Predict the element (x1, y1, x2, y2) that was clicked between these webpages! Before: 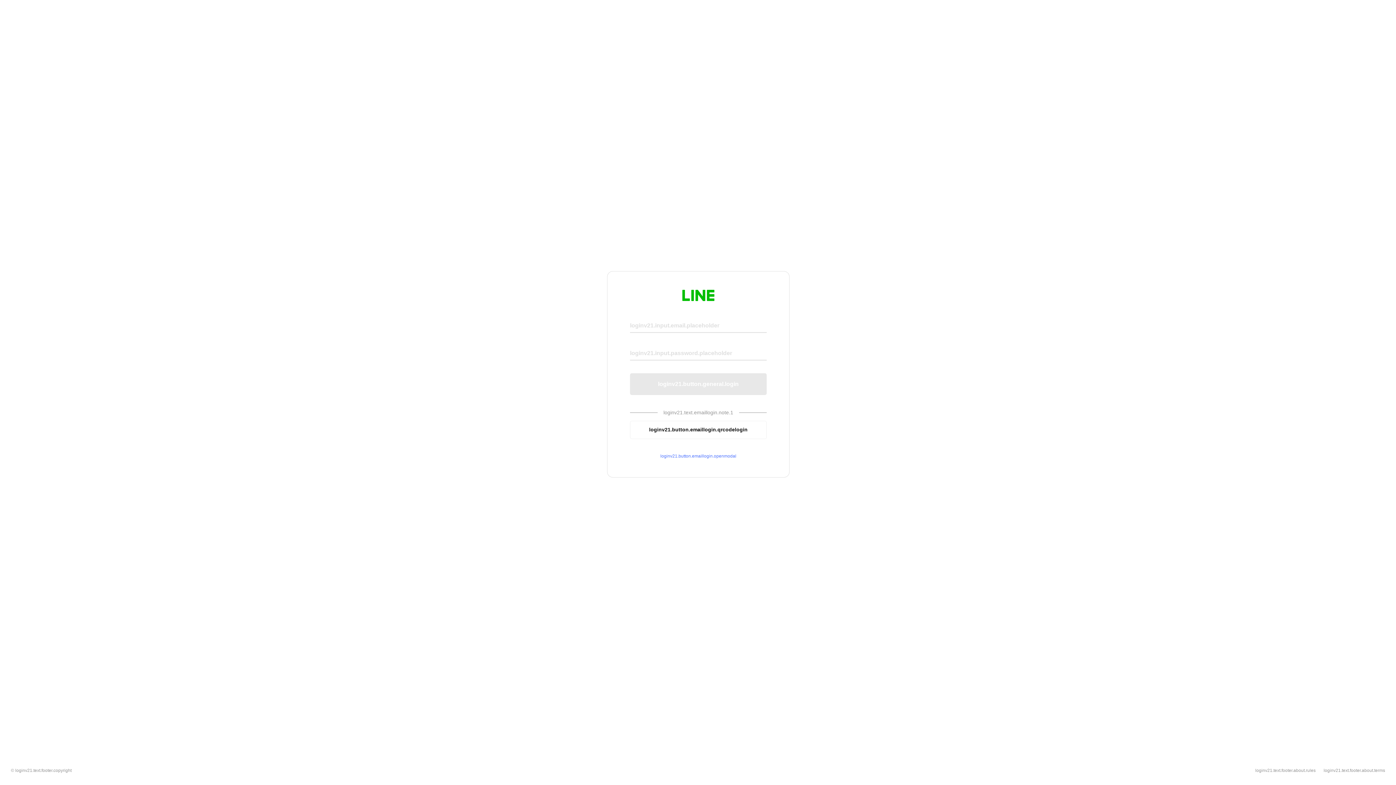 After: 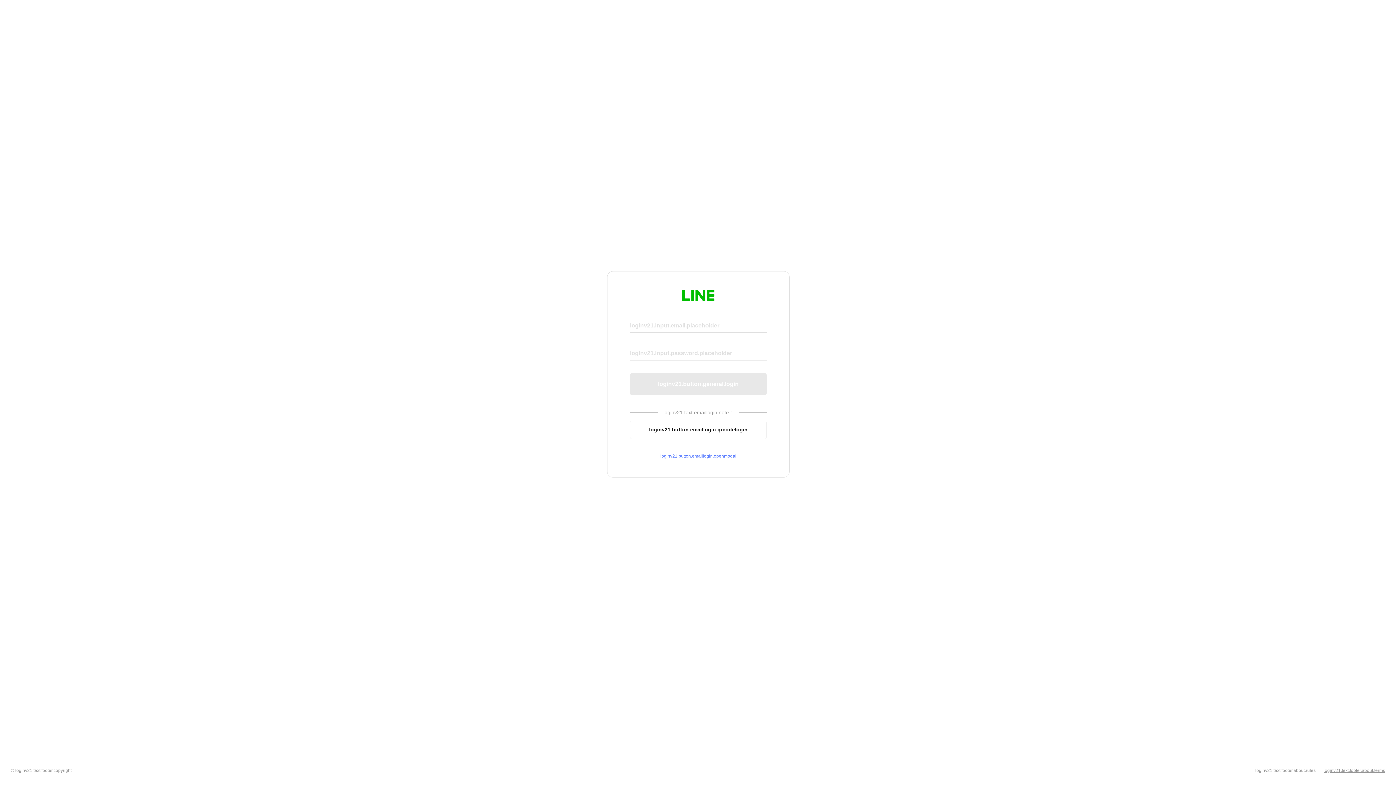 Action: label: loginv21.text.footer.about.terms bbox: (1324, 768, 1385, 773)